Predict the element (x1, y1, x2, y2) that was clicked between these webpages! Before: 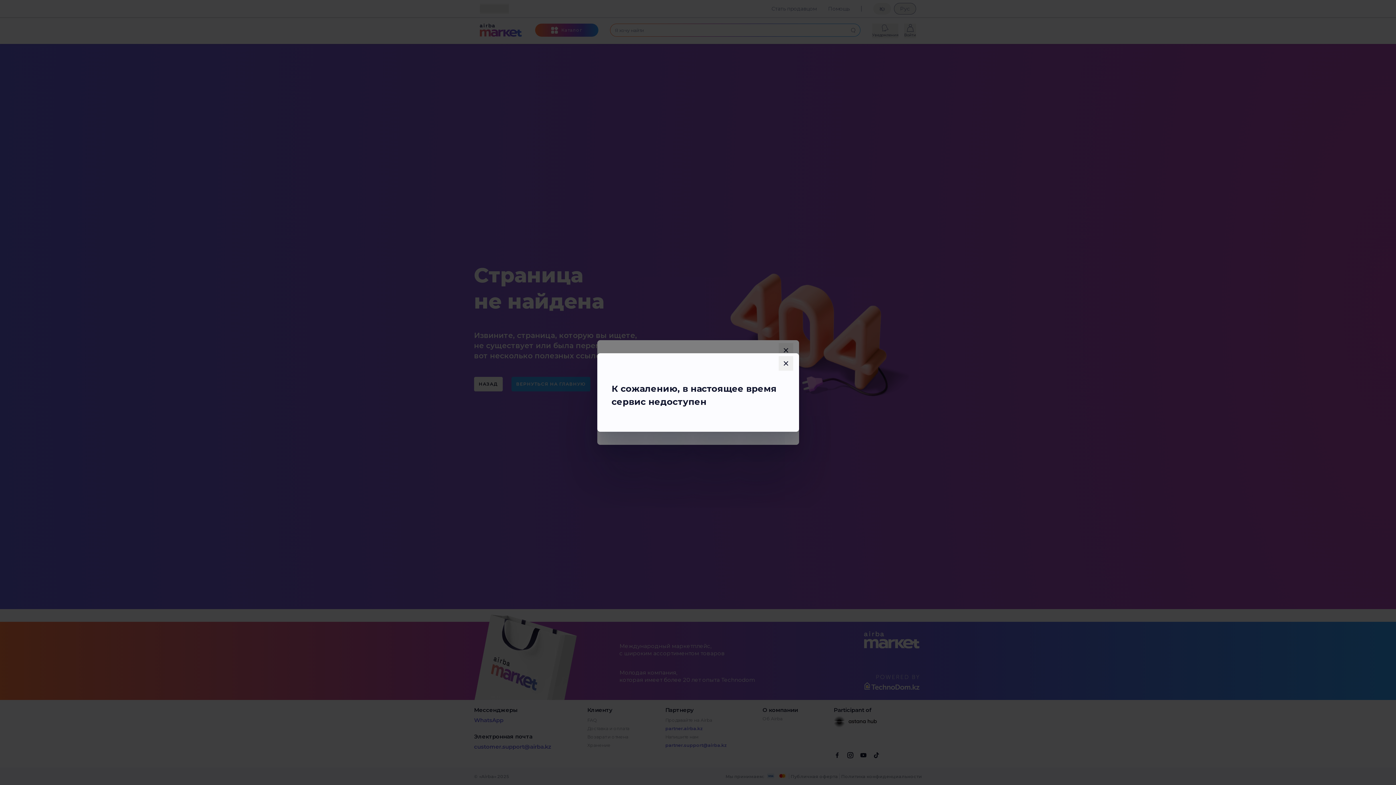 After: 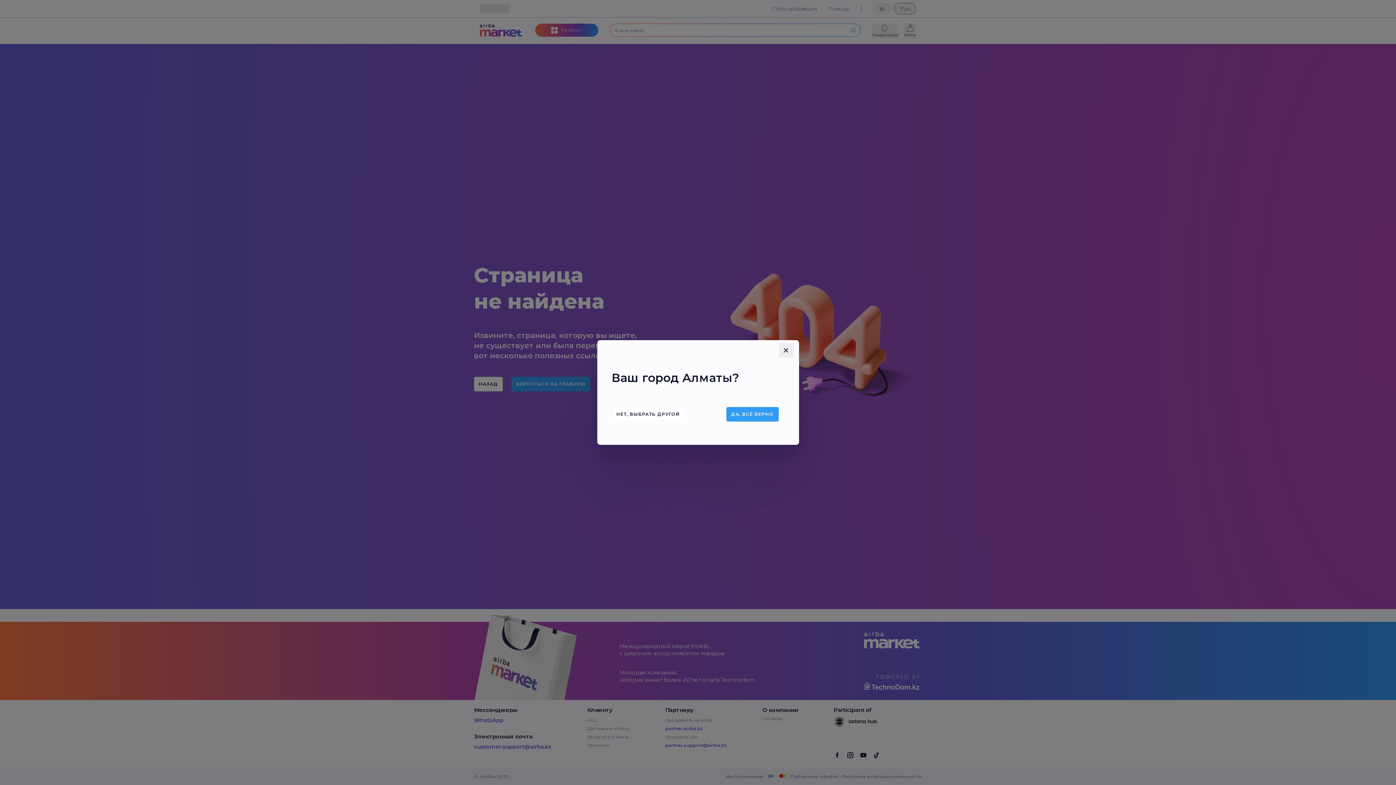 Action: bbox: (778, 356, 793, 370)